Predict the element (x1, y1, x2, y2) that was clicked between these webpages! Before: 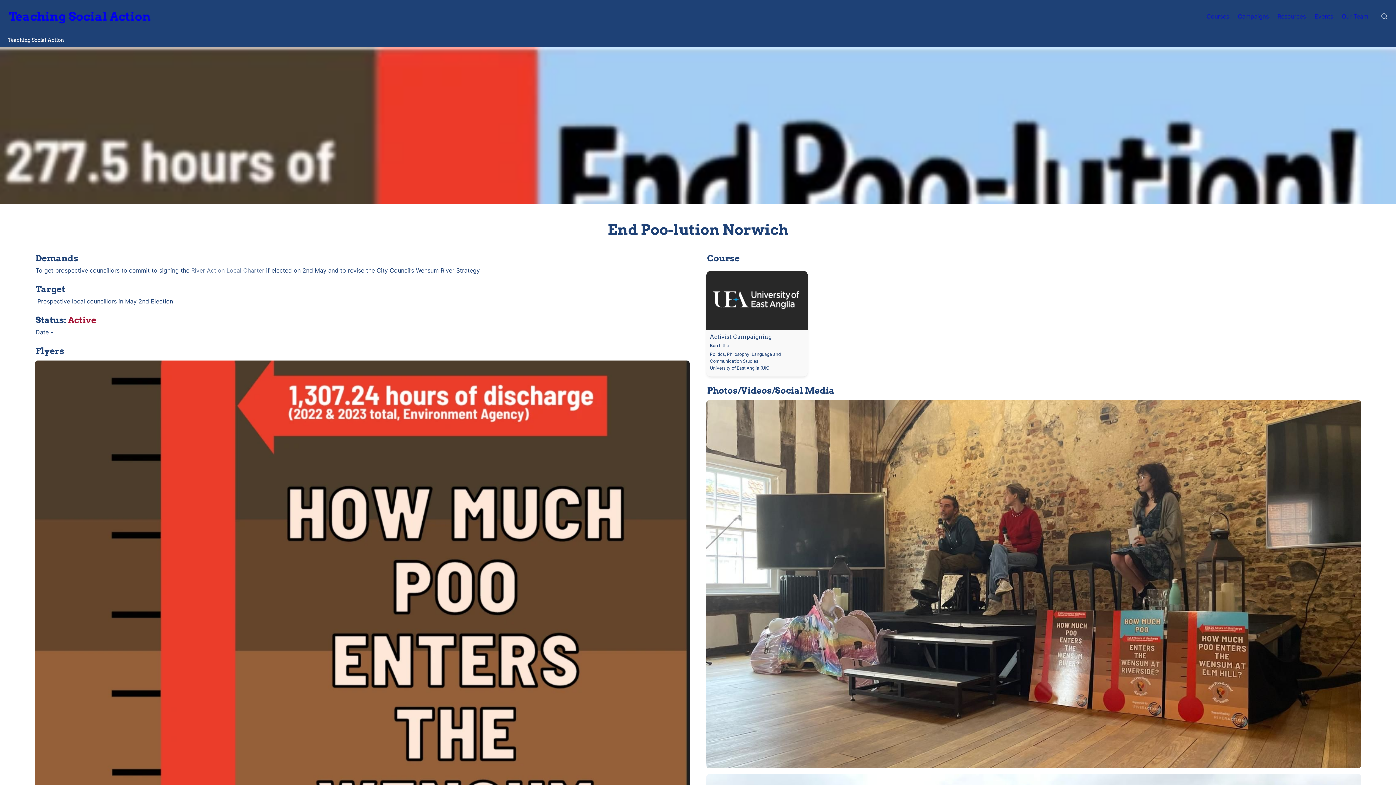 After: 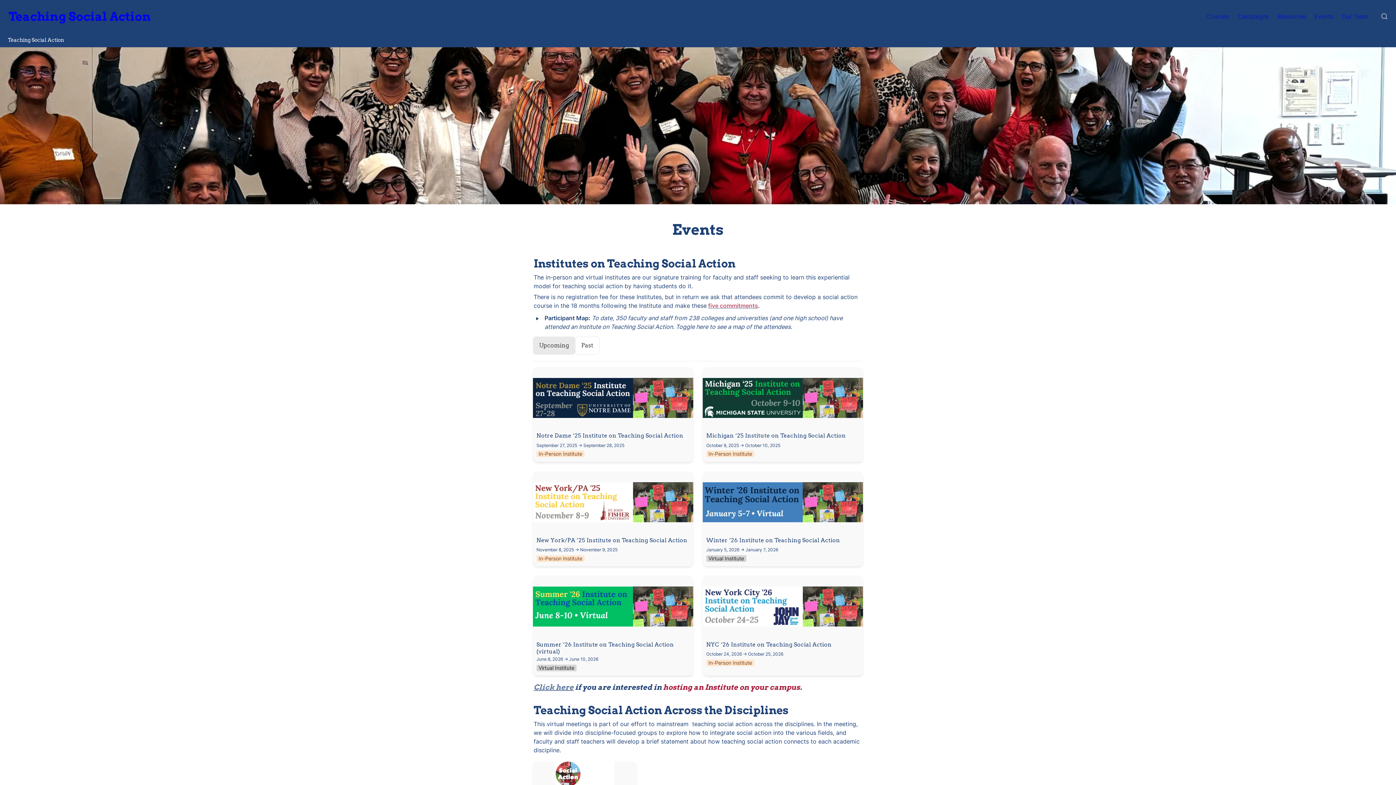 Action: label: Events bbox: (1310, 6, 1337, 25)